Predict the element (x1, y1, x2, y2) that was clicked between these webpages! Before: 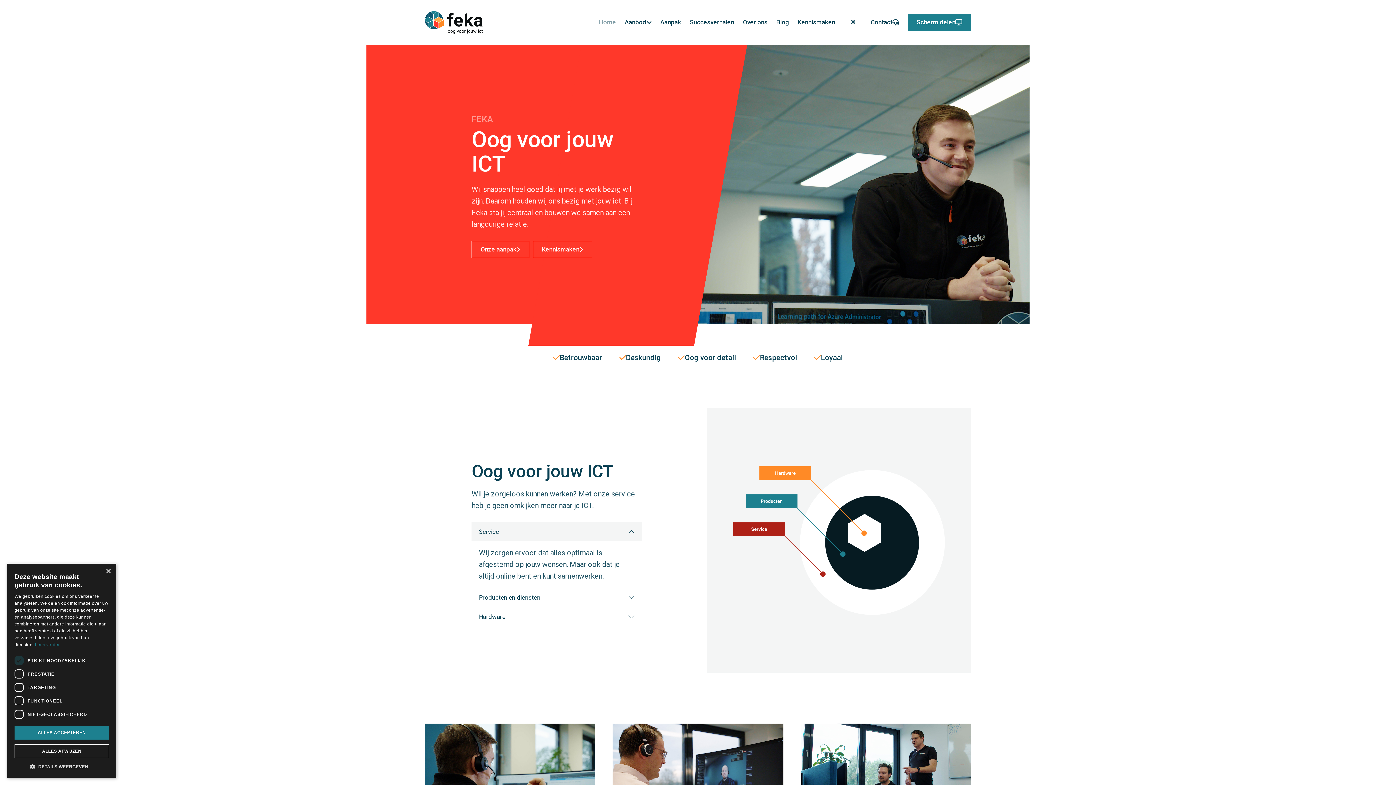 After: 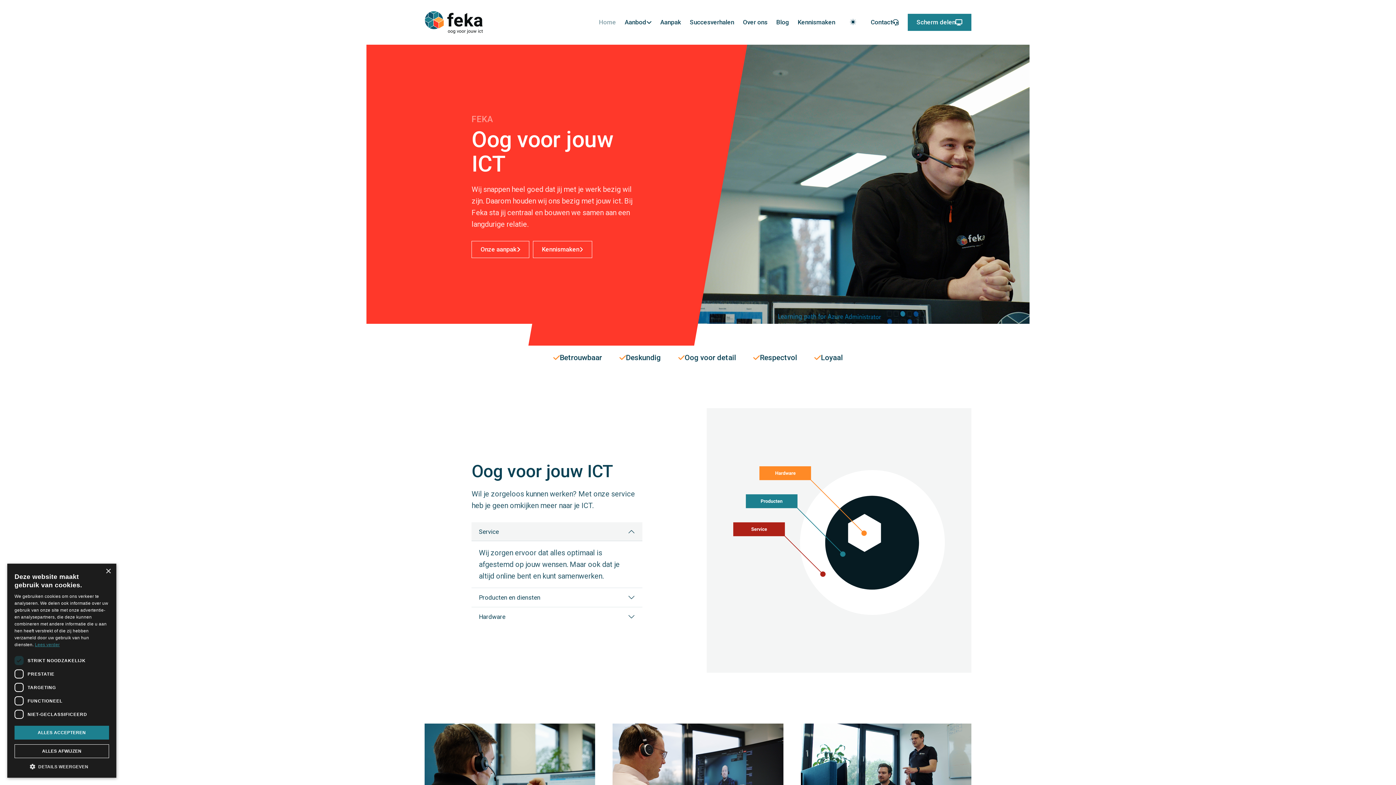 Action: bbox: (34, 642, 59, 647) label: Lees verder, opens a new window